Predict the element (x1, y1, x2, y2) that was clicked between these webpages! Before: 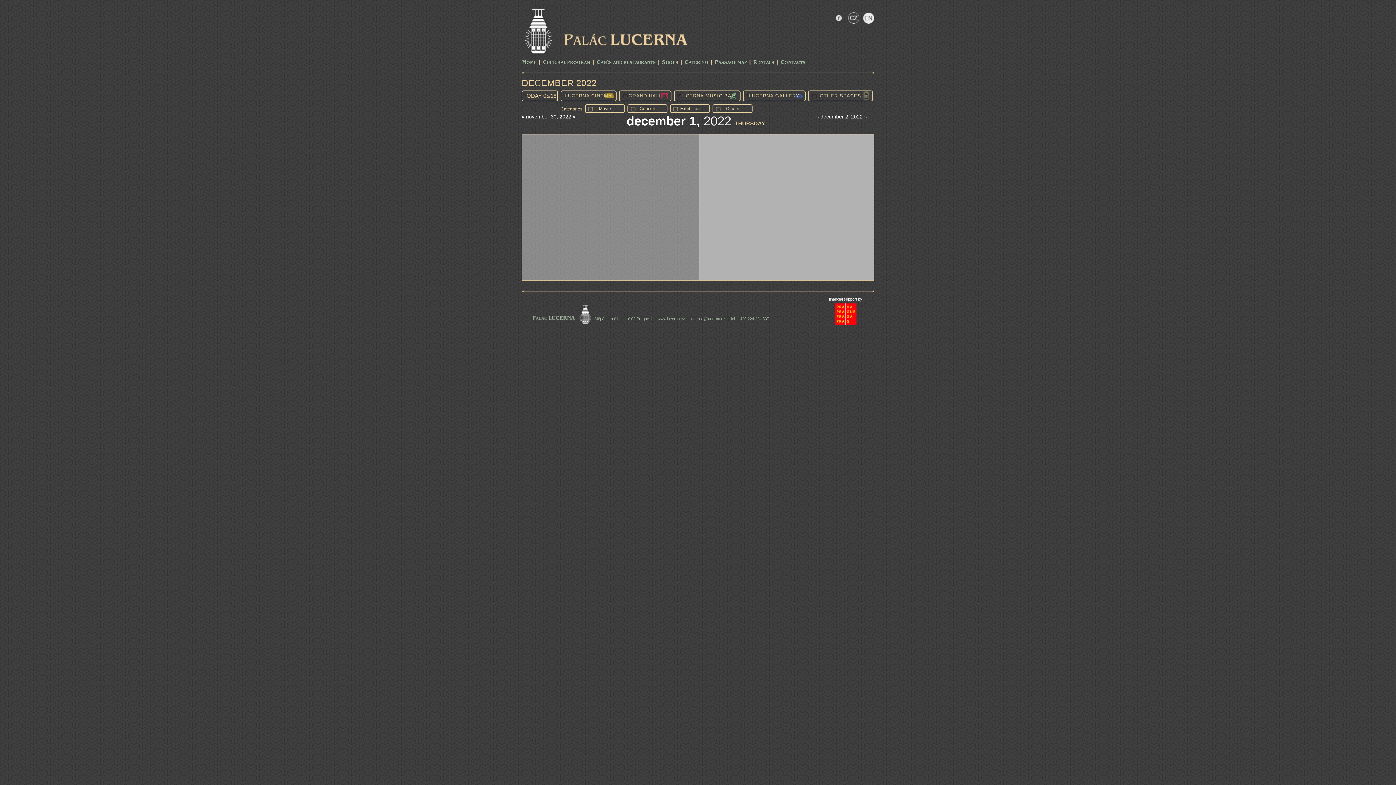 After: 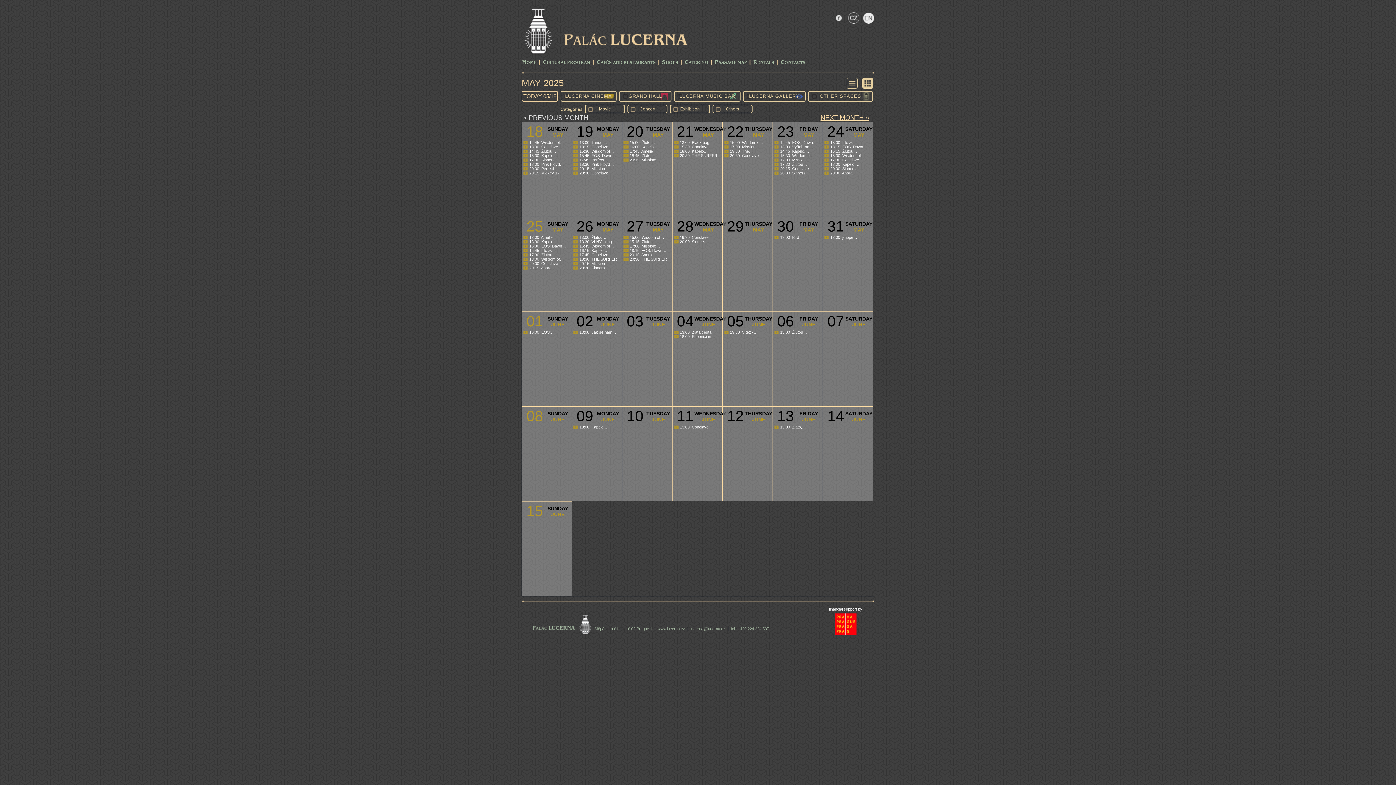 Action: bbox: (542, 59, 590, 66) label: CULTURAL PROGRAM